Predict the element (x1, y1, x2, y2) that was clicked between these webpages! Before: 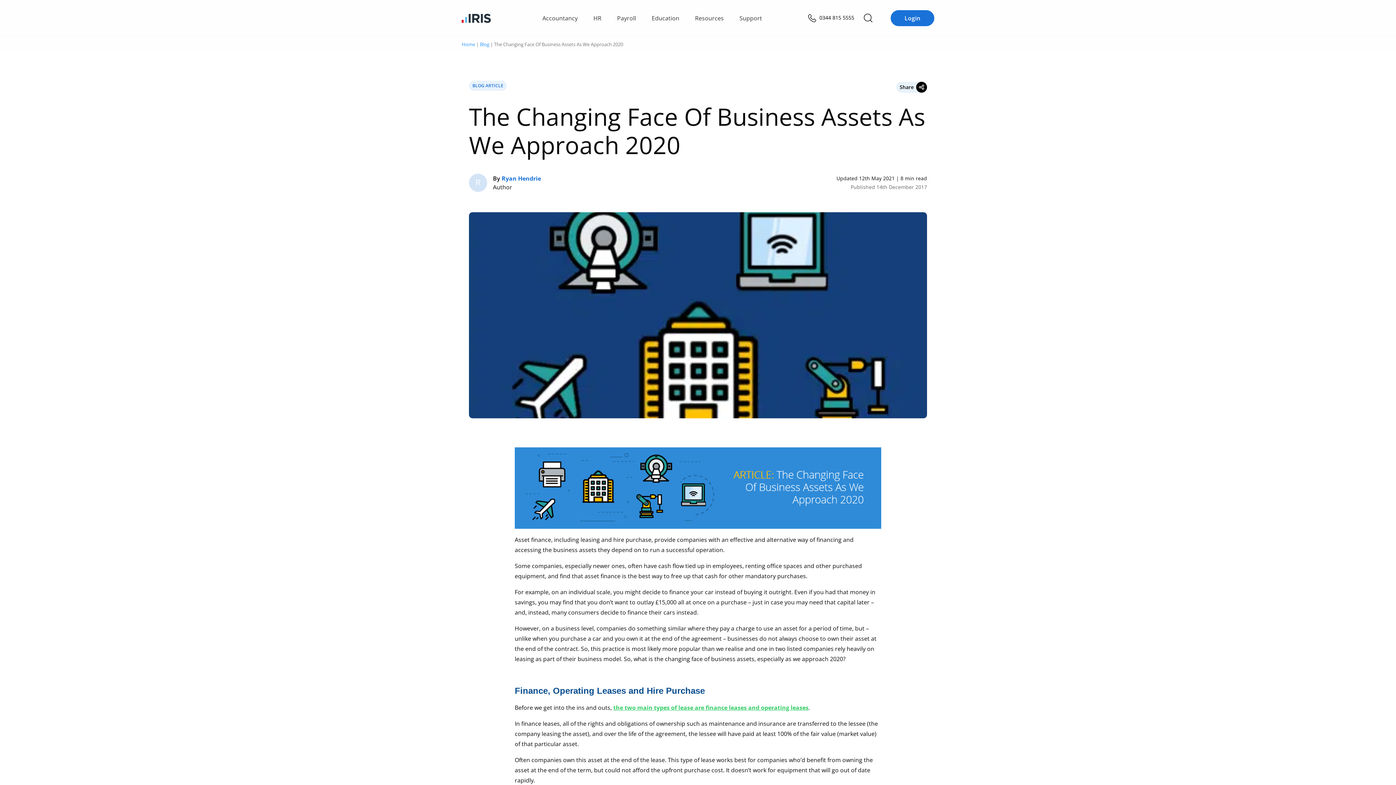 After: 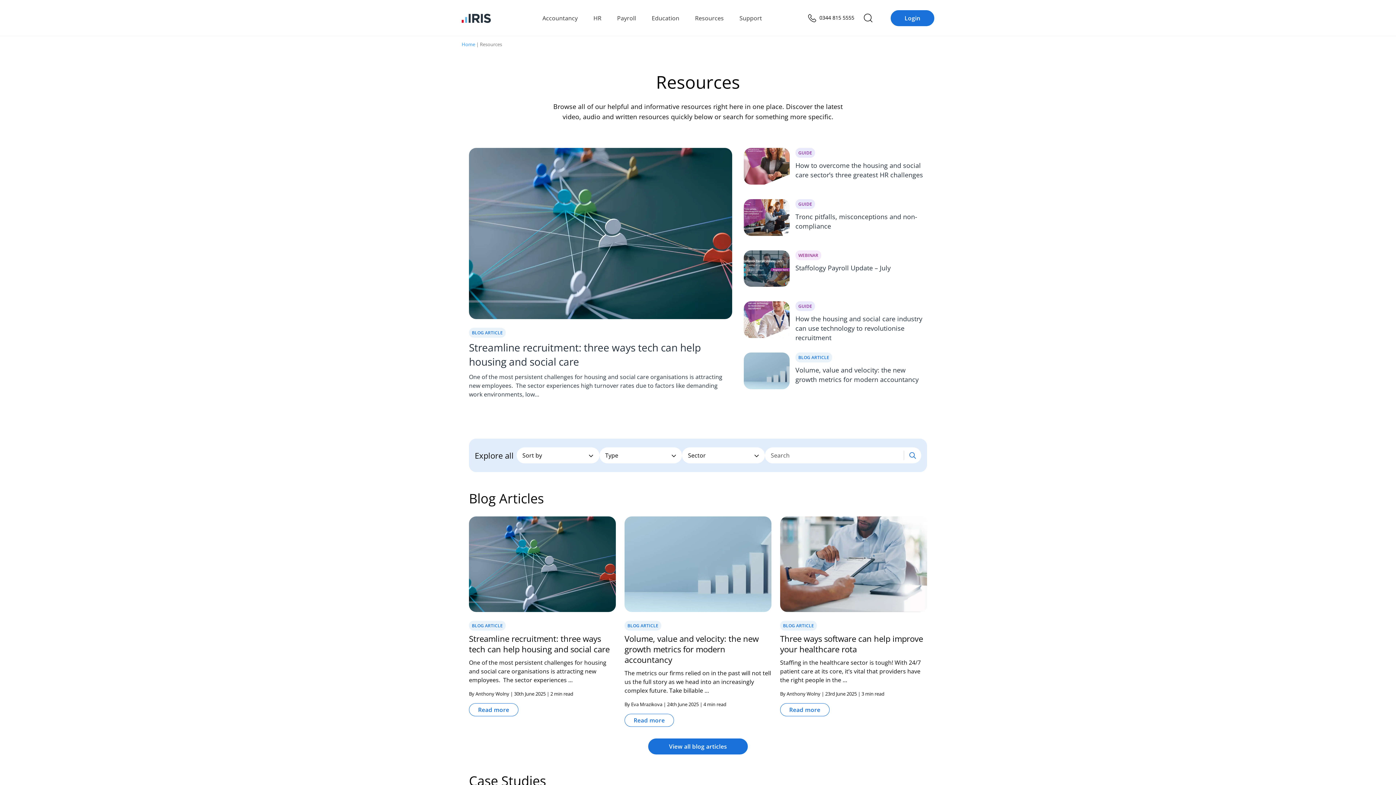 Action: bbox: (690, 12, 728, 23) label: Resources